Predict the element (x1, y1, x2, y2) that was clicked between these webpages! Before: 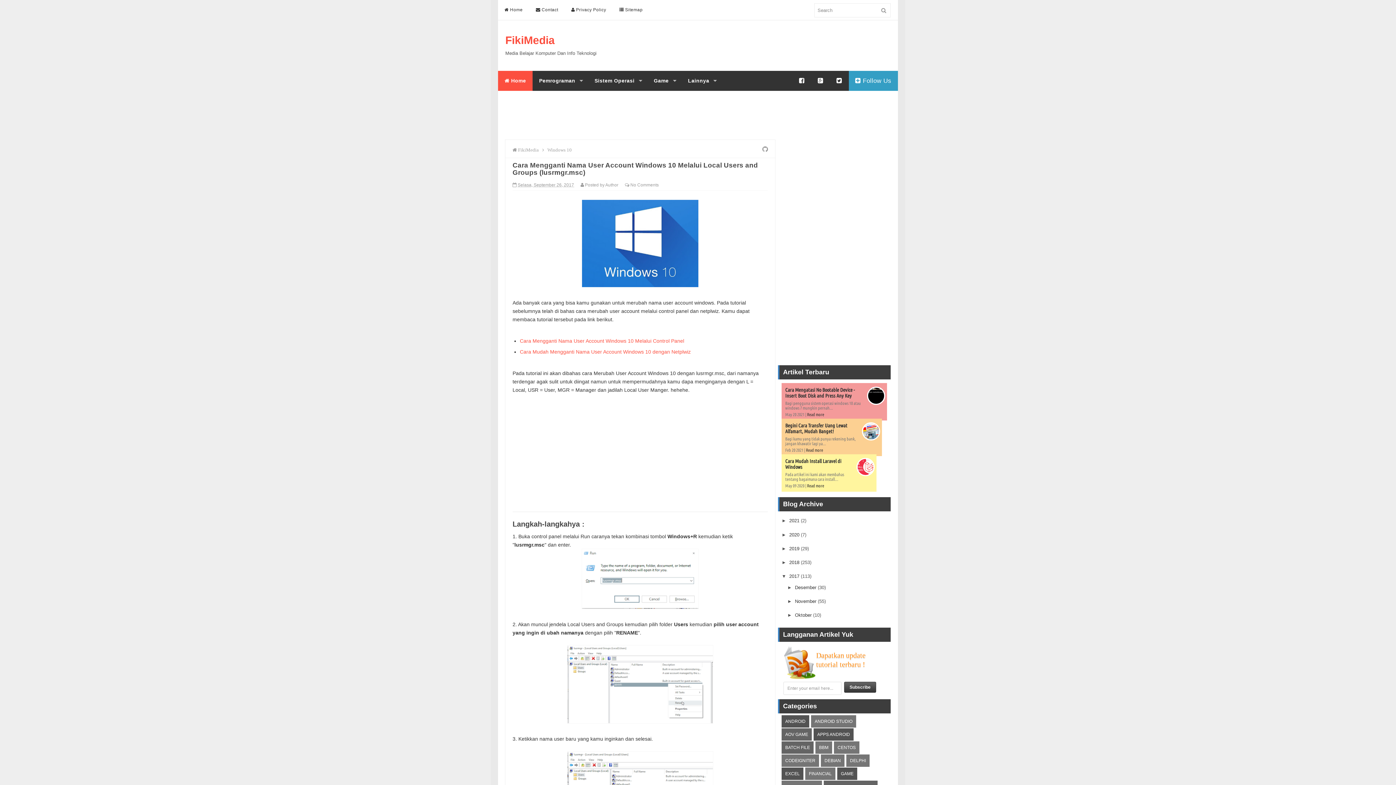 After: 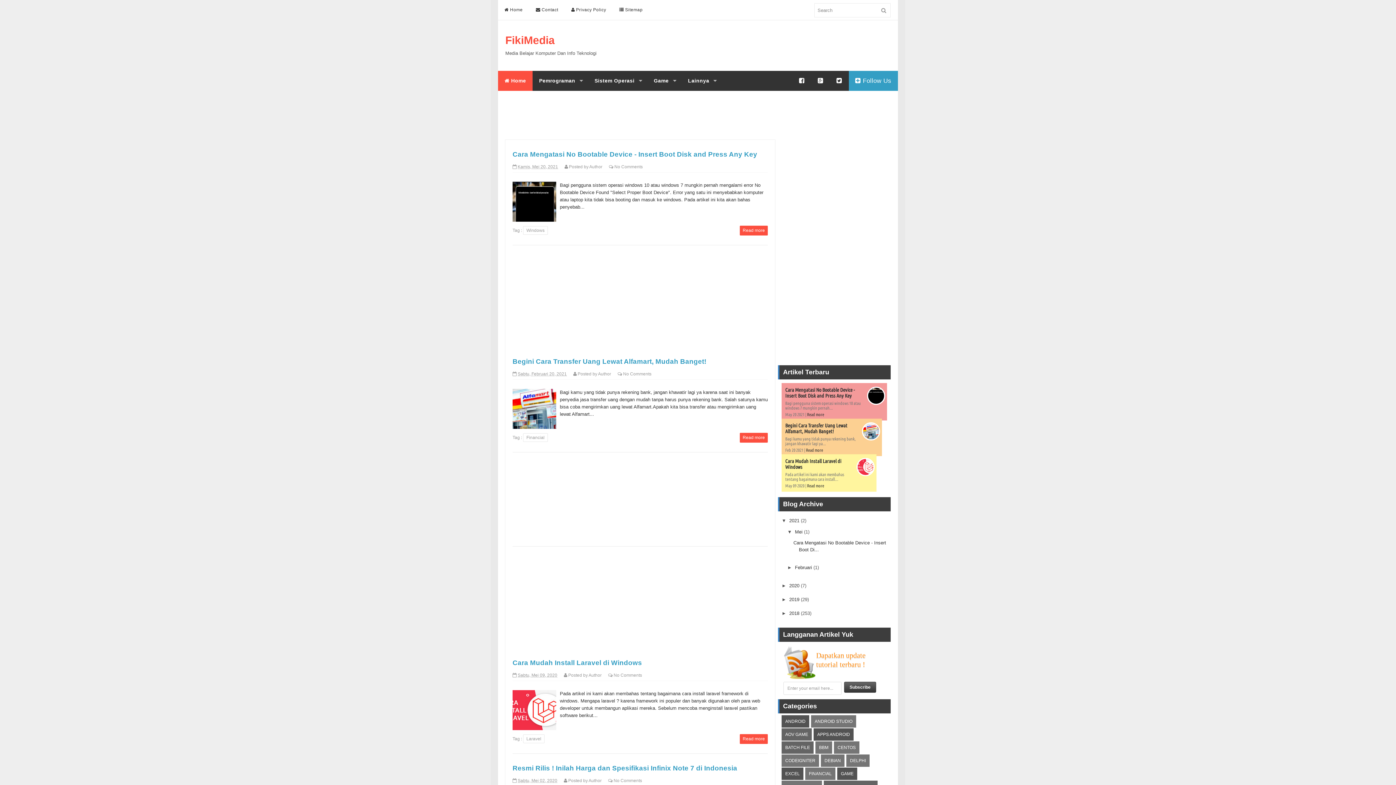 Action: bbox: (498, 70, 532, 90) label:  Home